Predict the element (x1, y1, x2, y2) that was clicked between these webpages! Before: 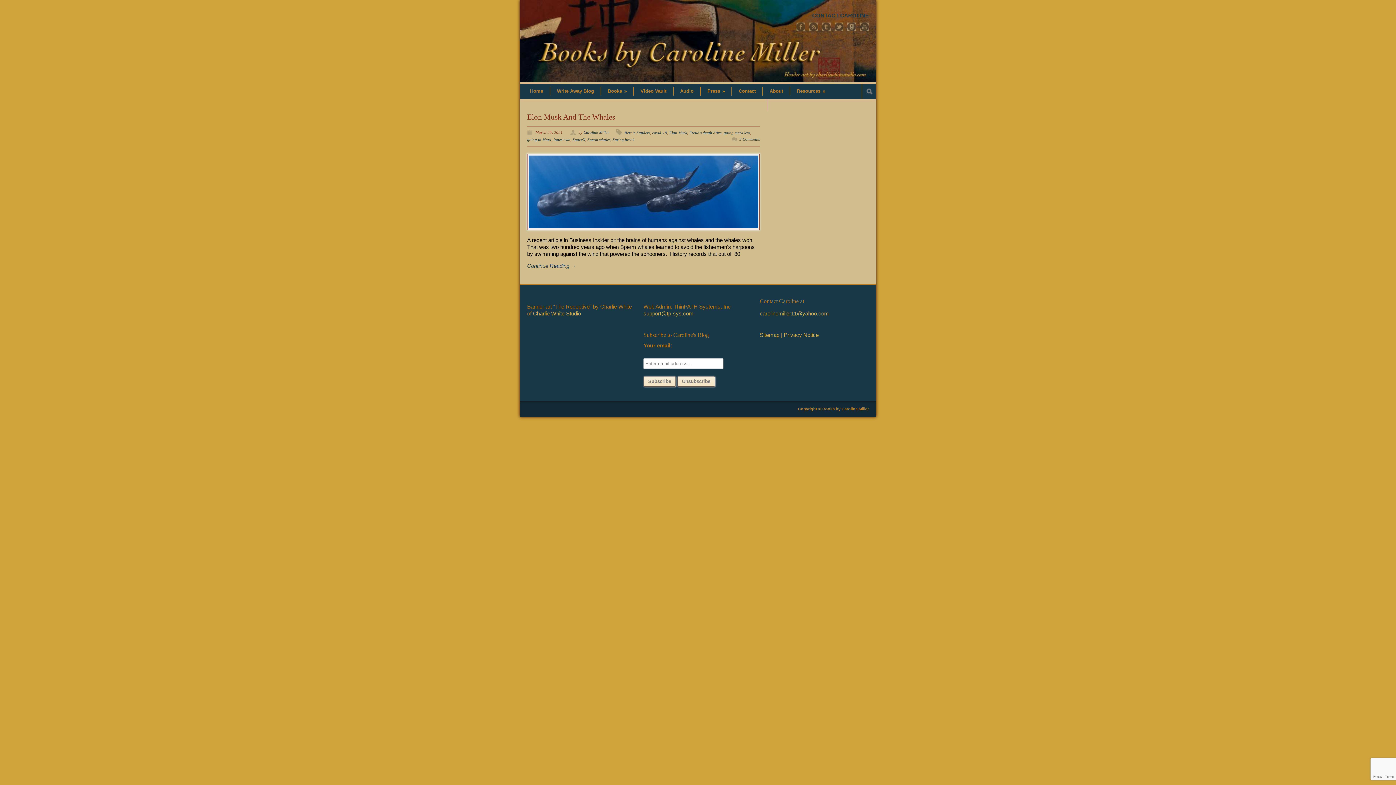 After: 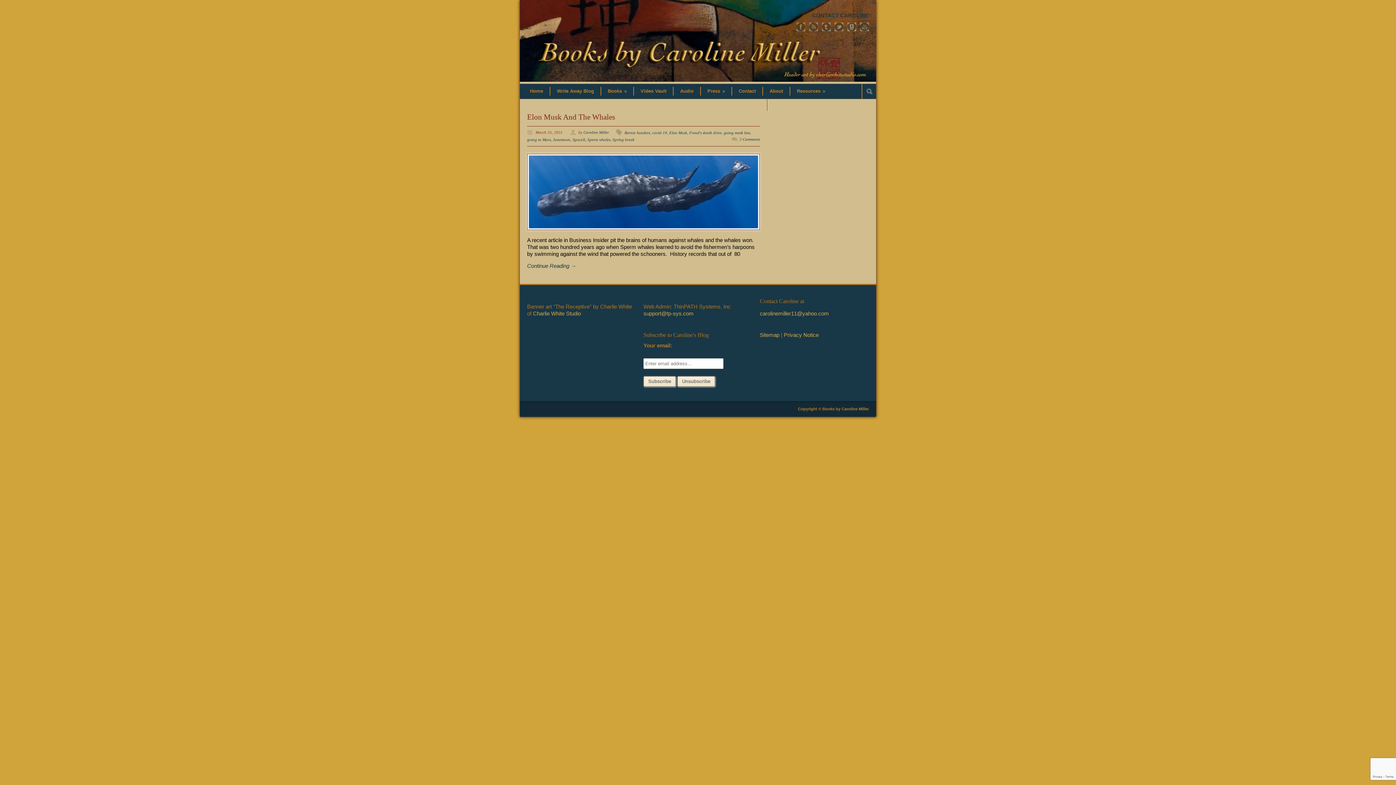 Action: bbox: (587, 137, 610, 141) label: Sperm whales